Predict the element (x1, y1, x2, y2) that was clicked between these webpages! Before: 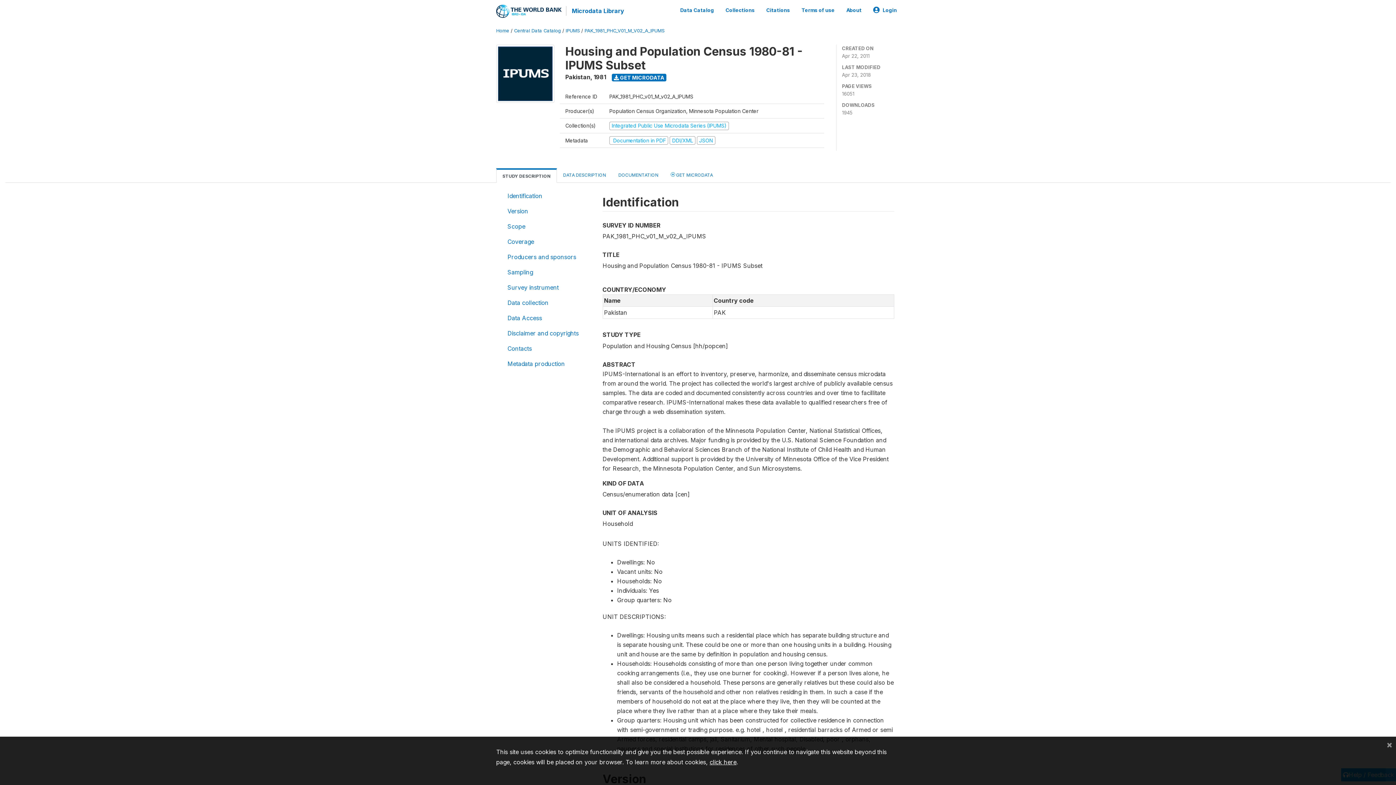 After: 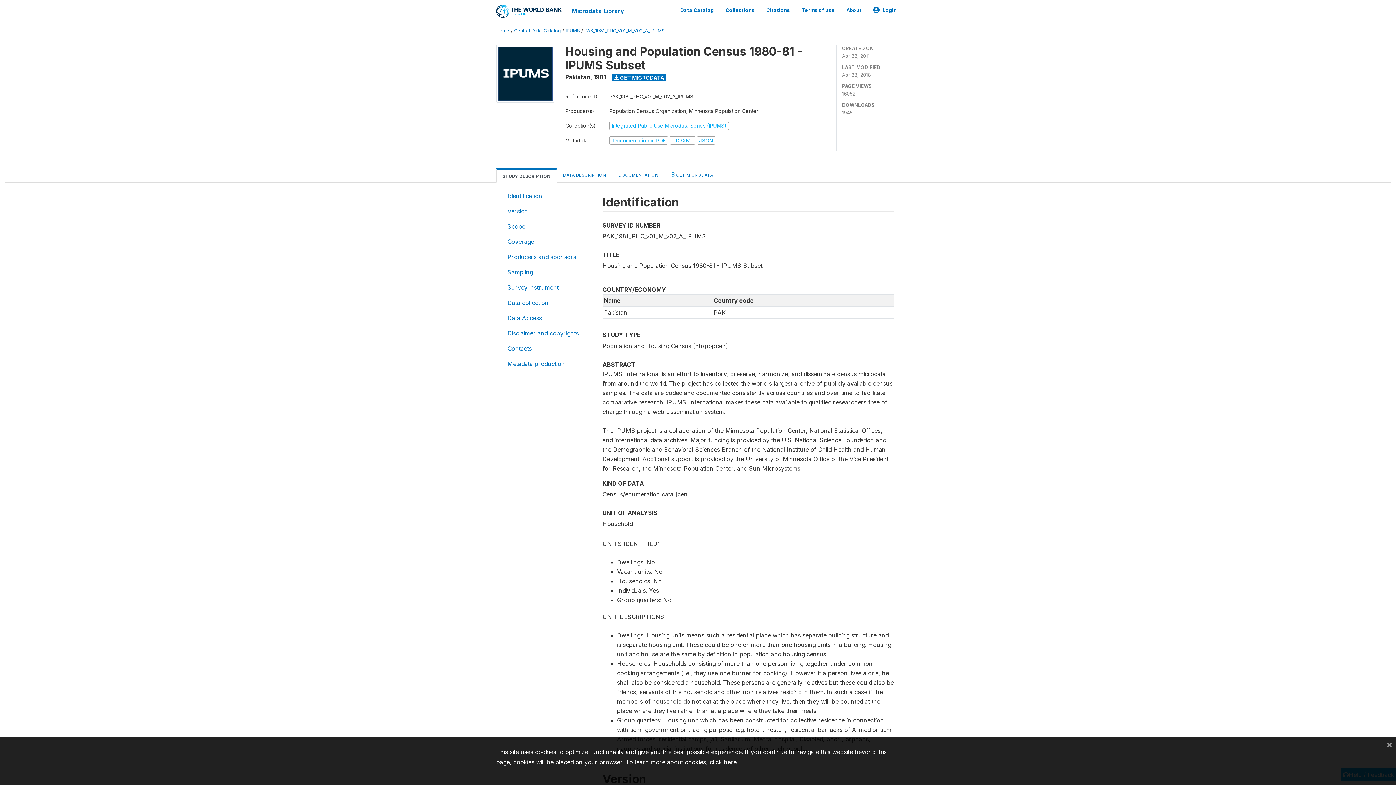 Action: bbox: (496, 169, 557, 182) label: STUDY DESCRIPTION